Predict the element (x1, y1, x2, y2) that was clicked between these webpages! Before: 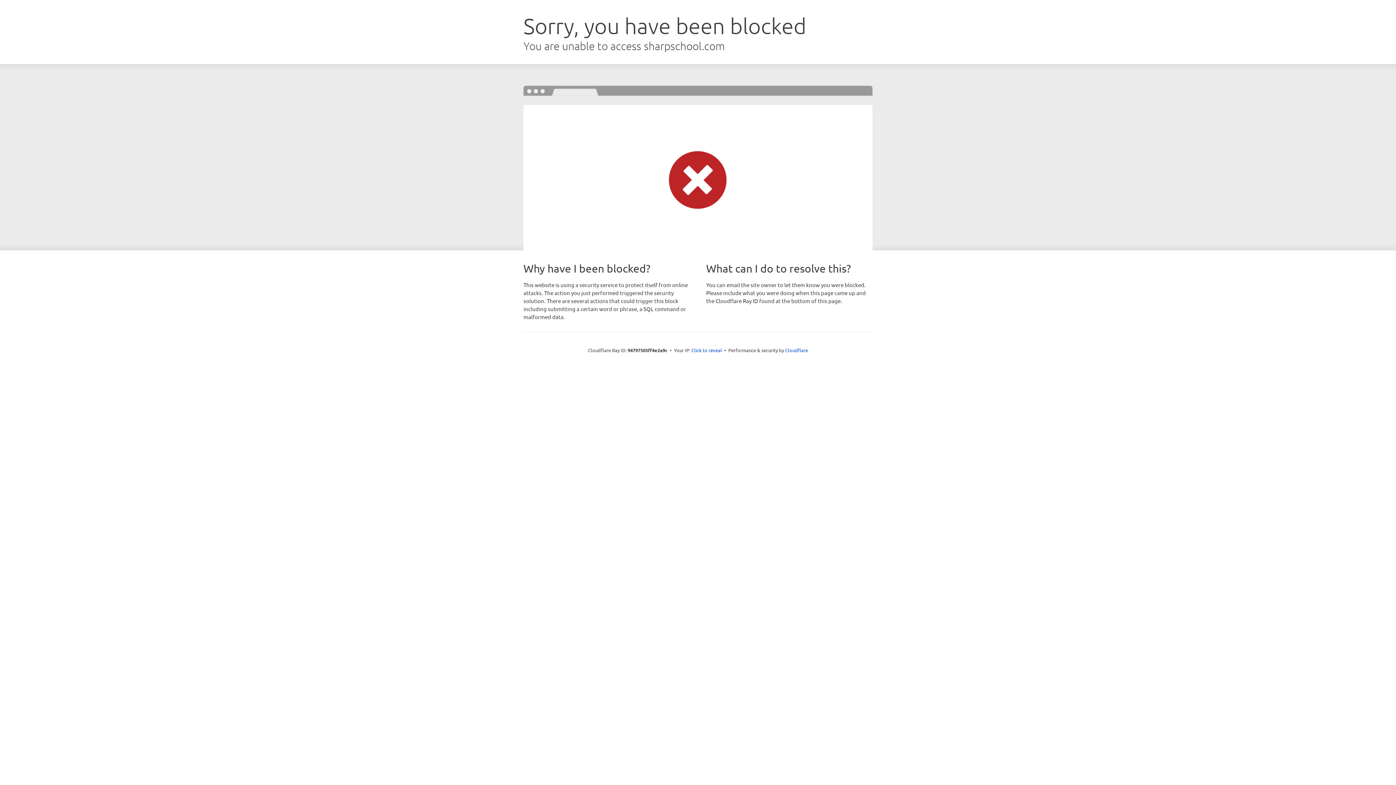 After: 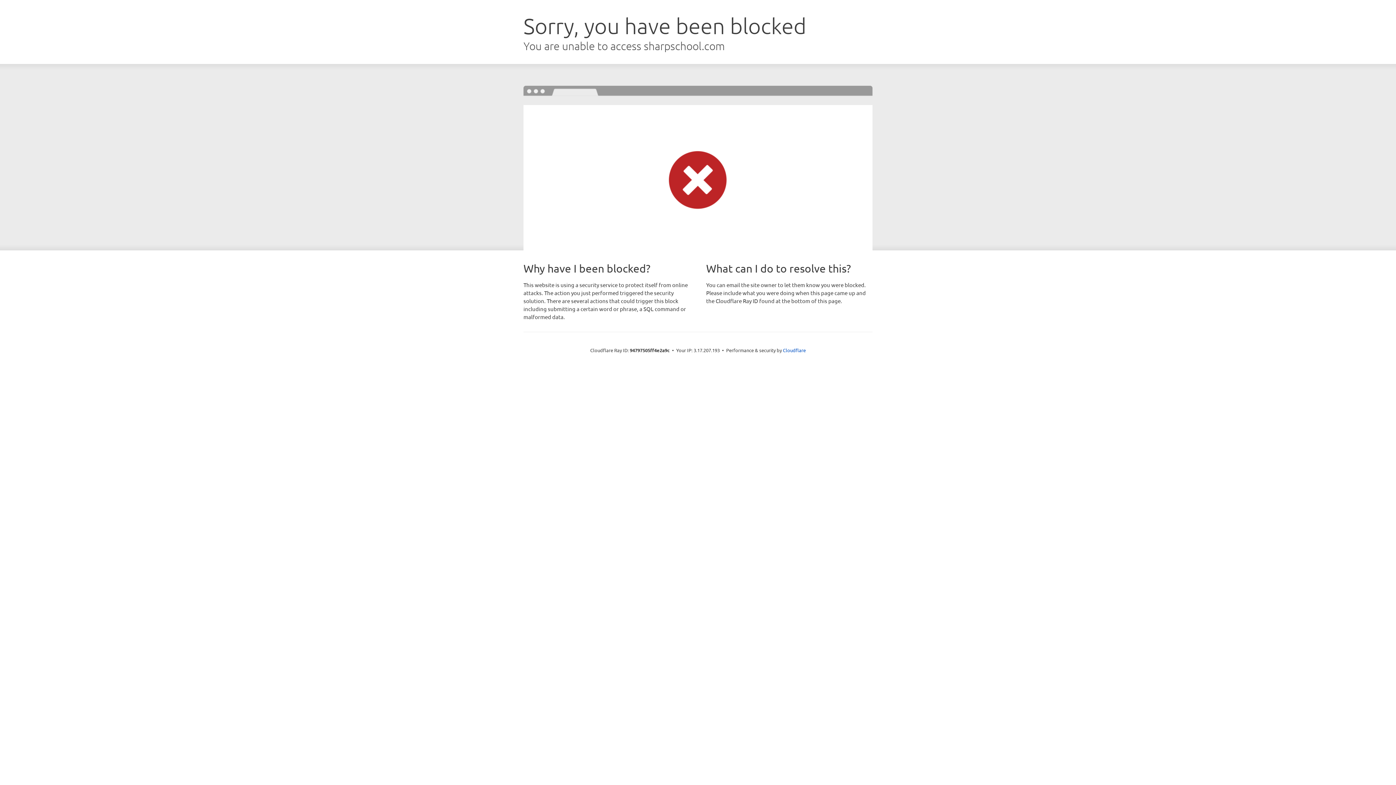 Action: label: Click to reveal bbox: (691, 346, 722, 353)